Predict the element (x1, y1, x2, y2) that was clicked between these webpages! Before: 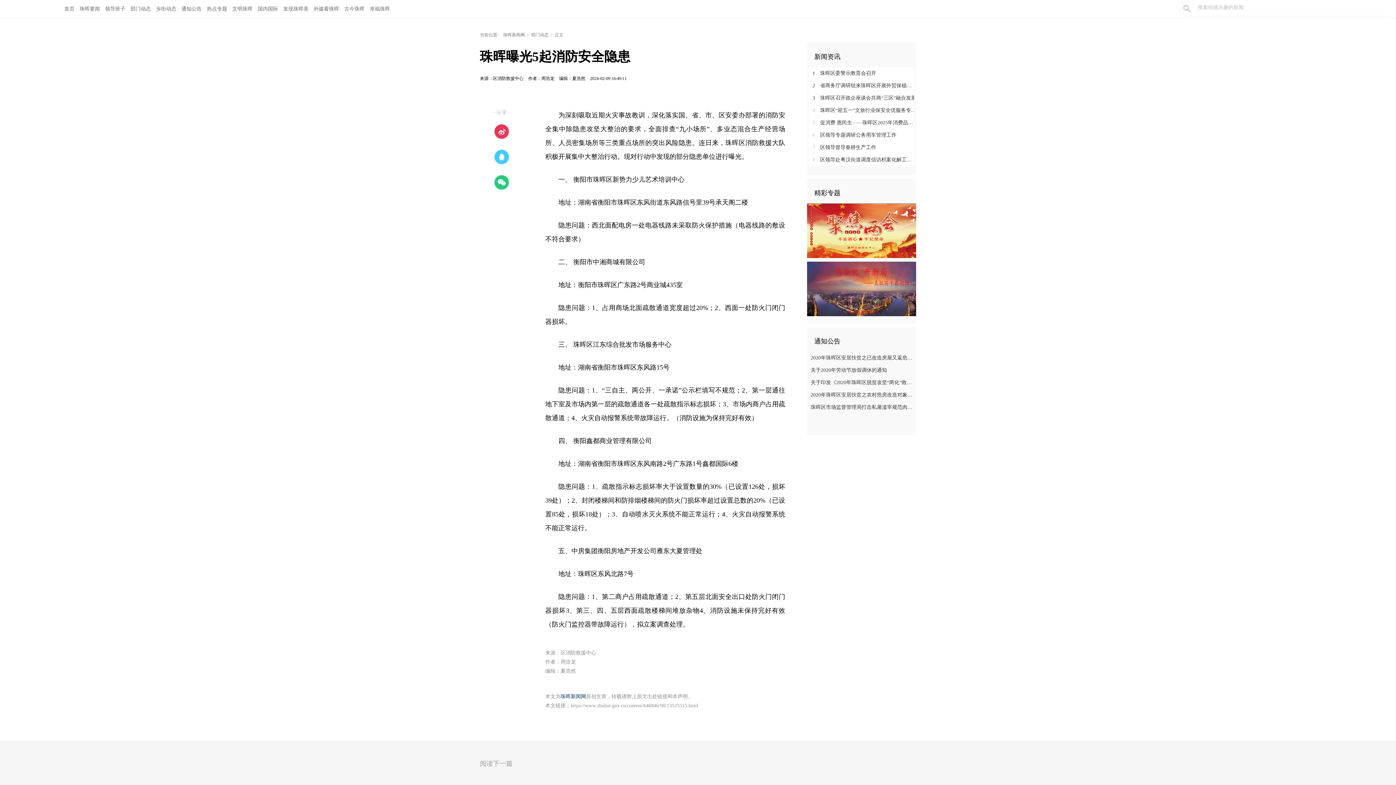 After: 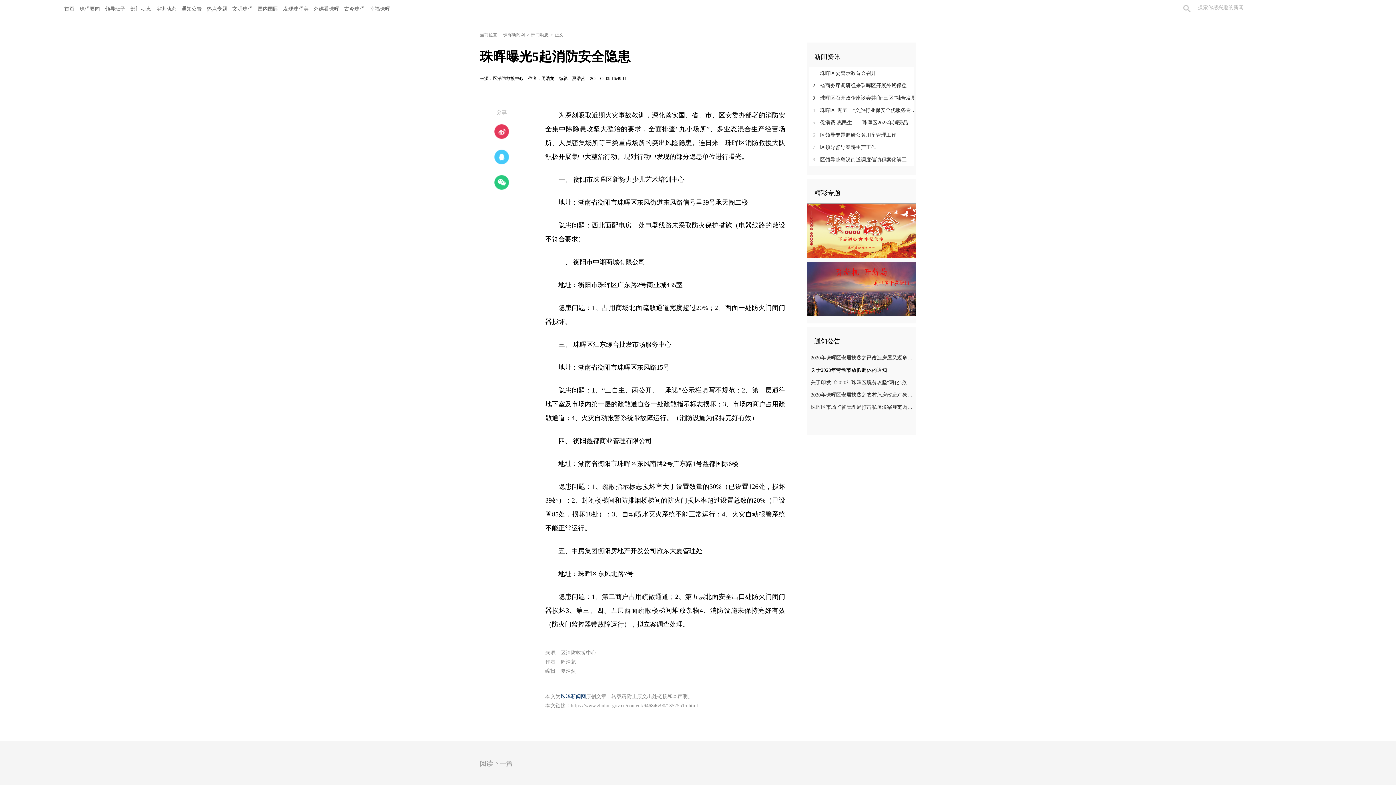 Action: bbox: (807, 364, 914, 376) label: 关于2020年劳动节放假调休的通知